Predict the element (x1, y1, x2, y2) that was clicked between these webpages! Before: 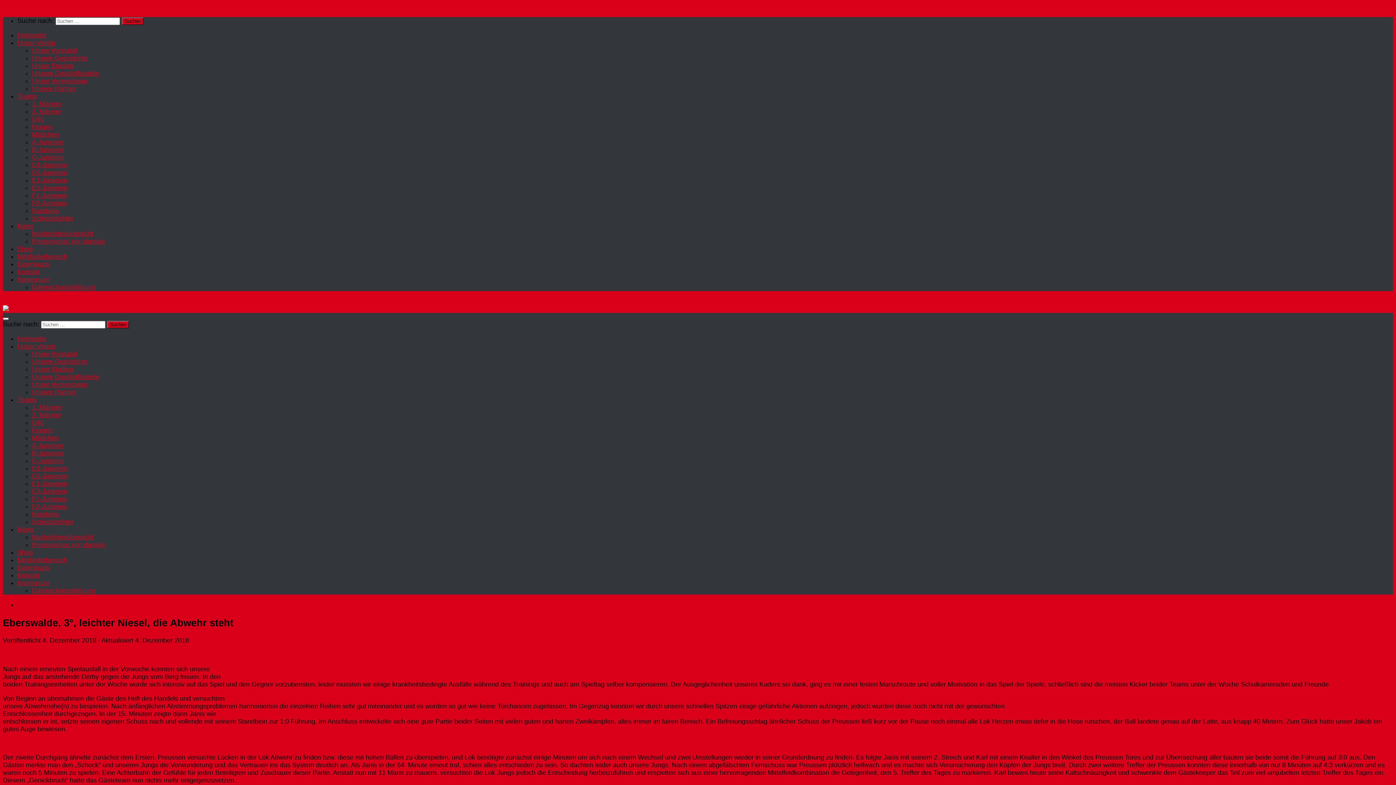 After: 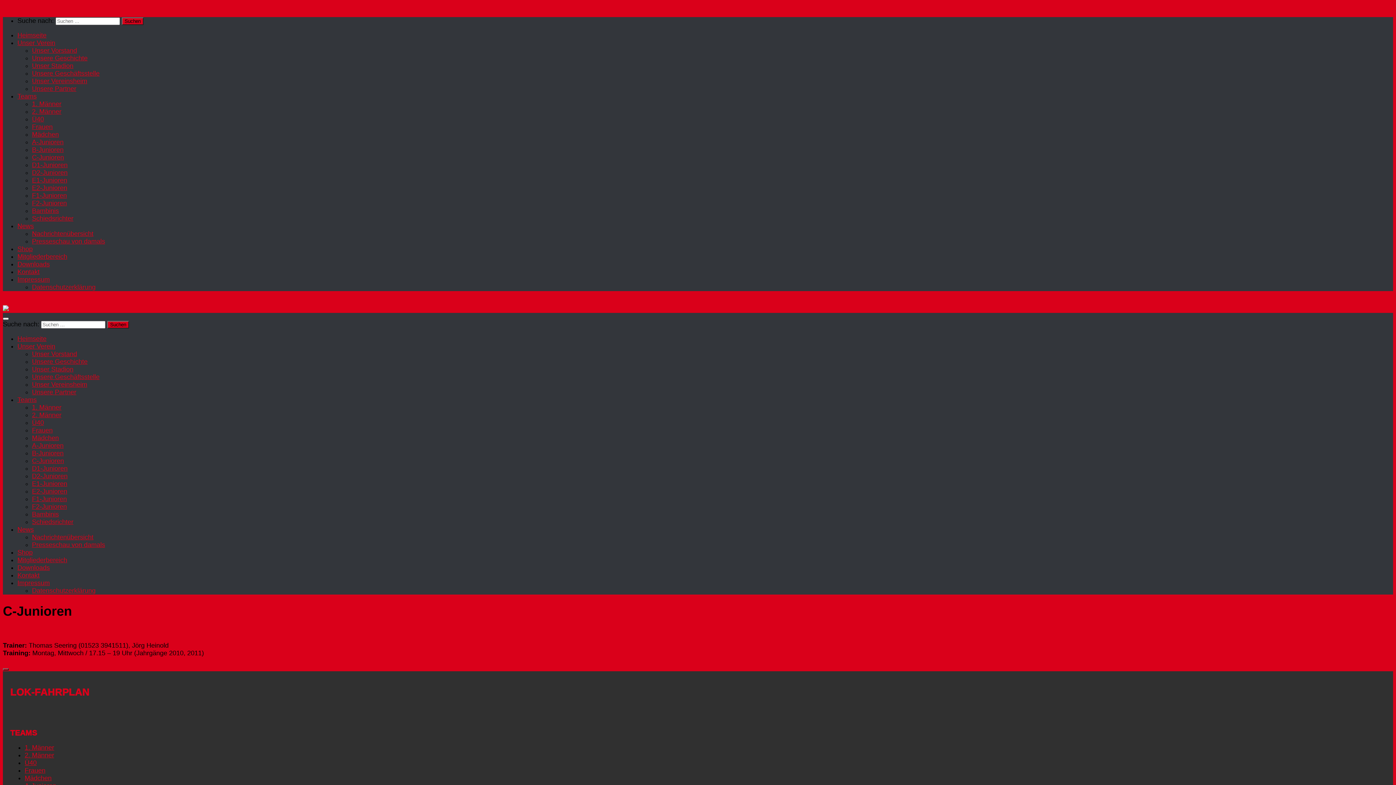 Action: label: C-Junioren bbox: (32, 457, 64, 464)